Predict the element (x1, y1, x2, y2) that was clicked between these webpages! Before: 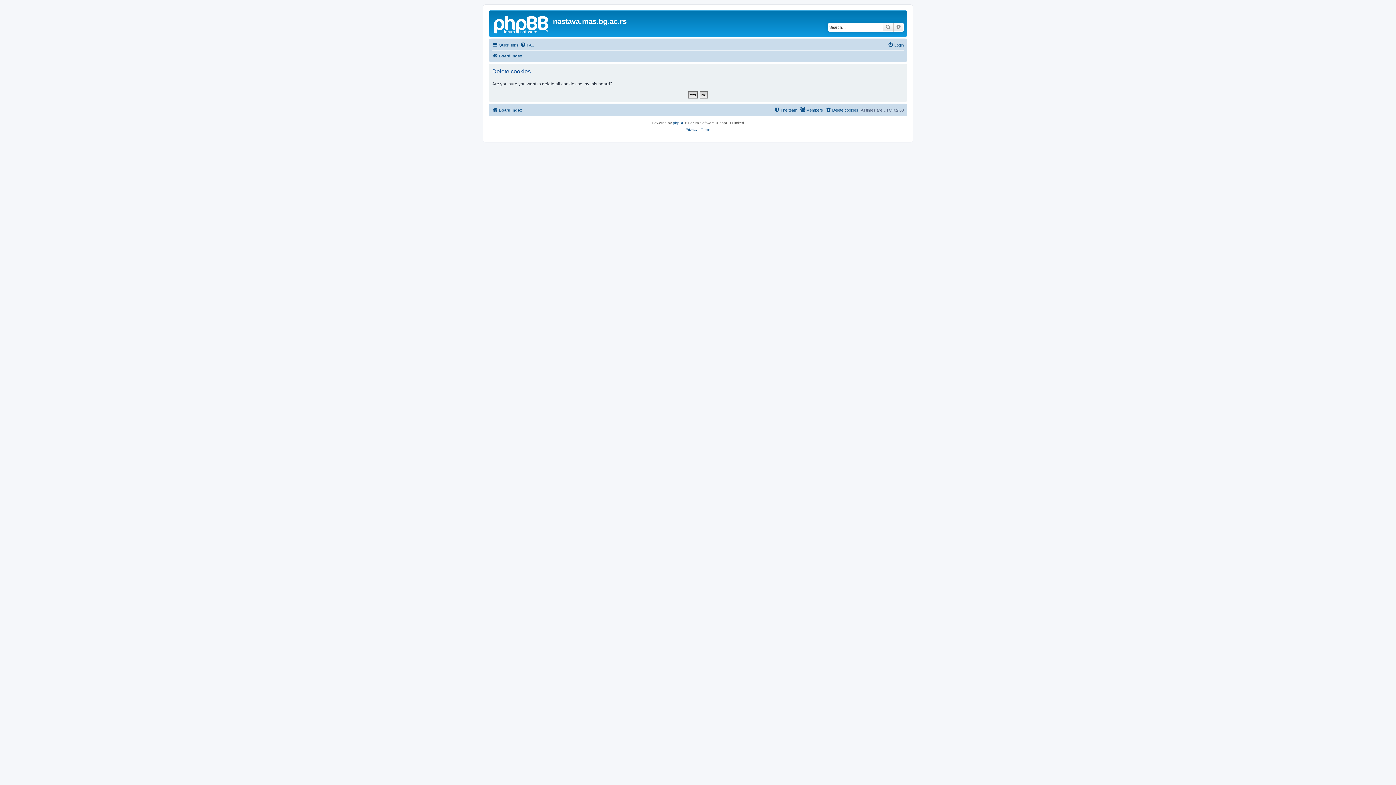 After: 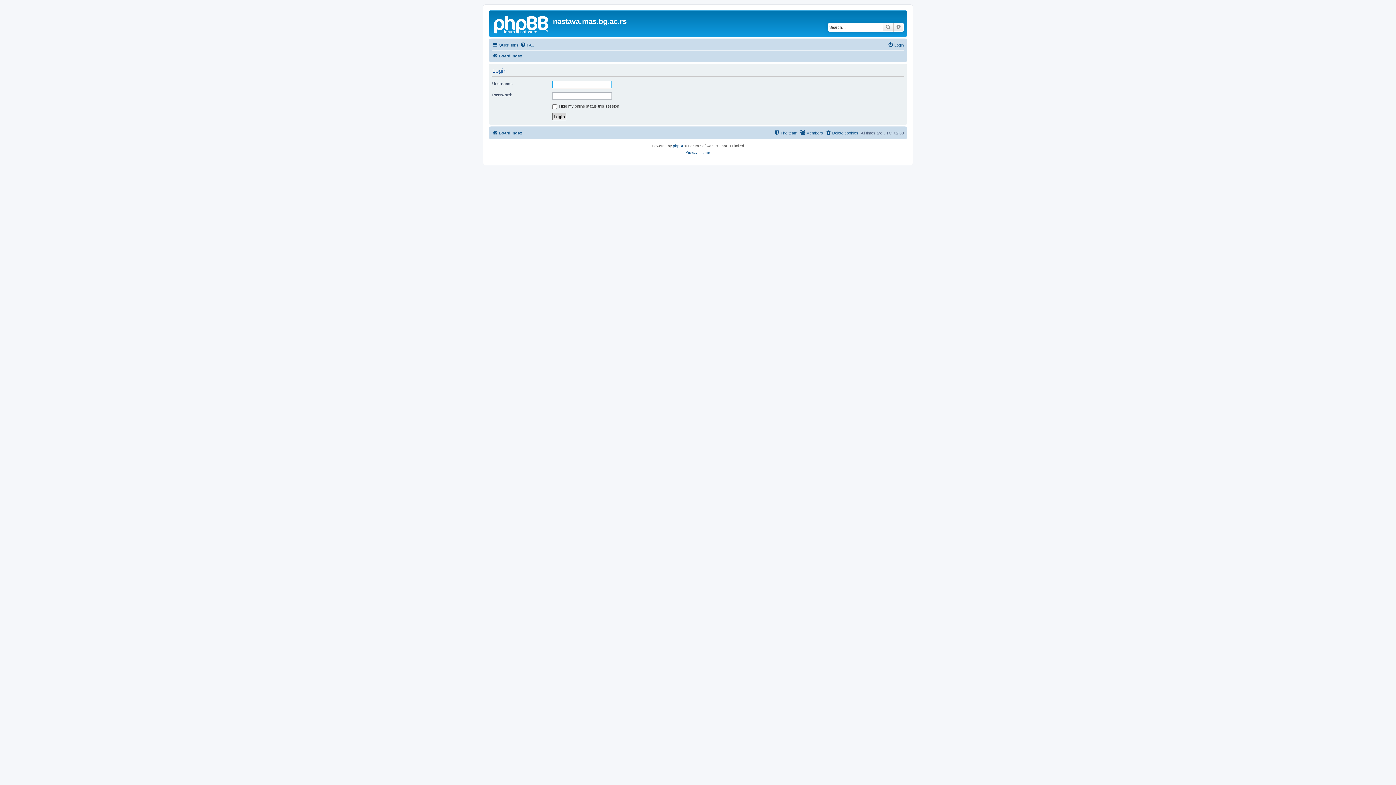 Action: bbox: (888, 40, 904, 49) label: Login